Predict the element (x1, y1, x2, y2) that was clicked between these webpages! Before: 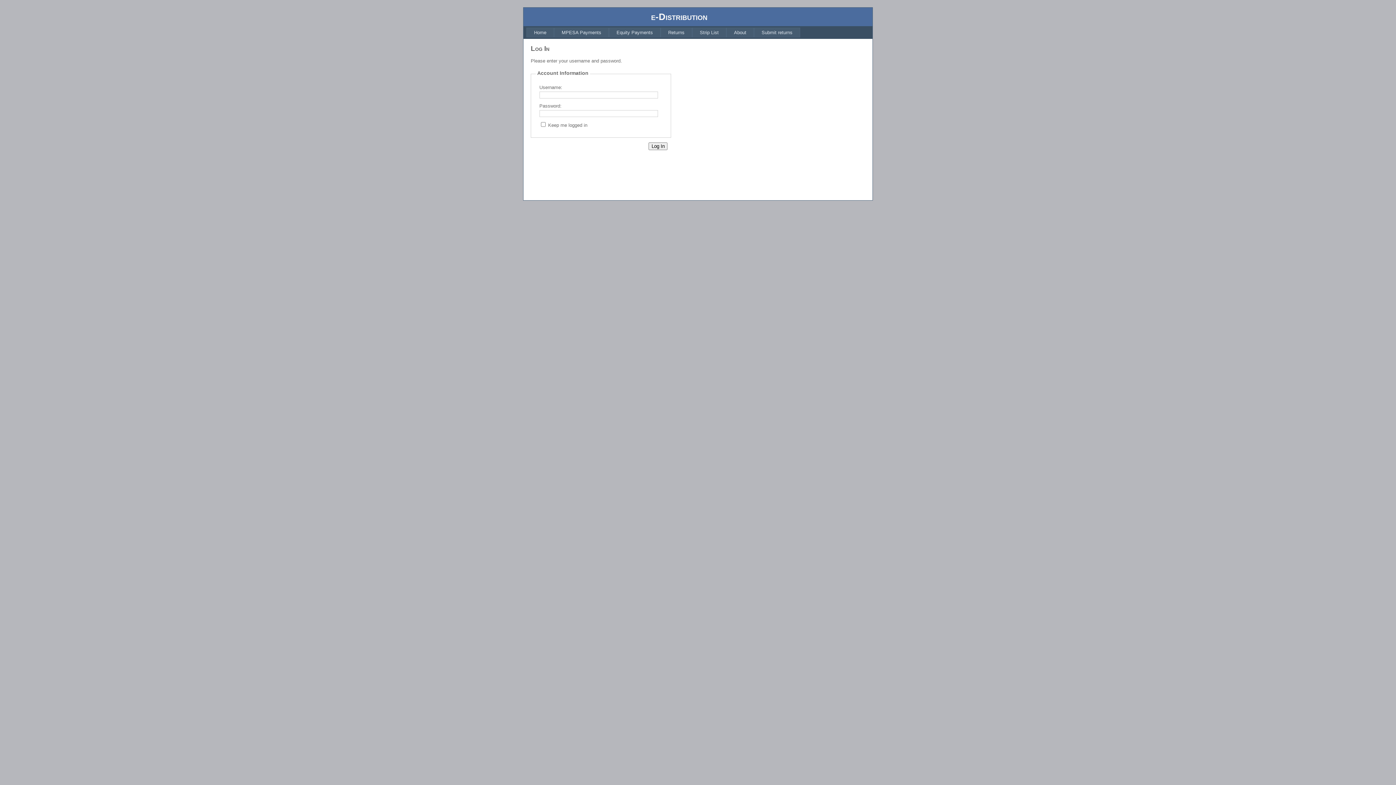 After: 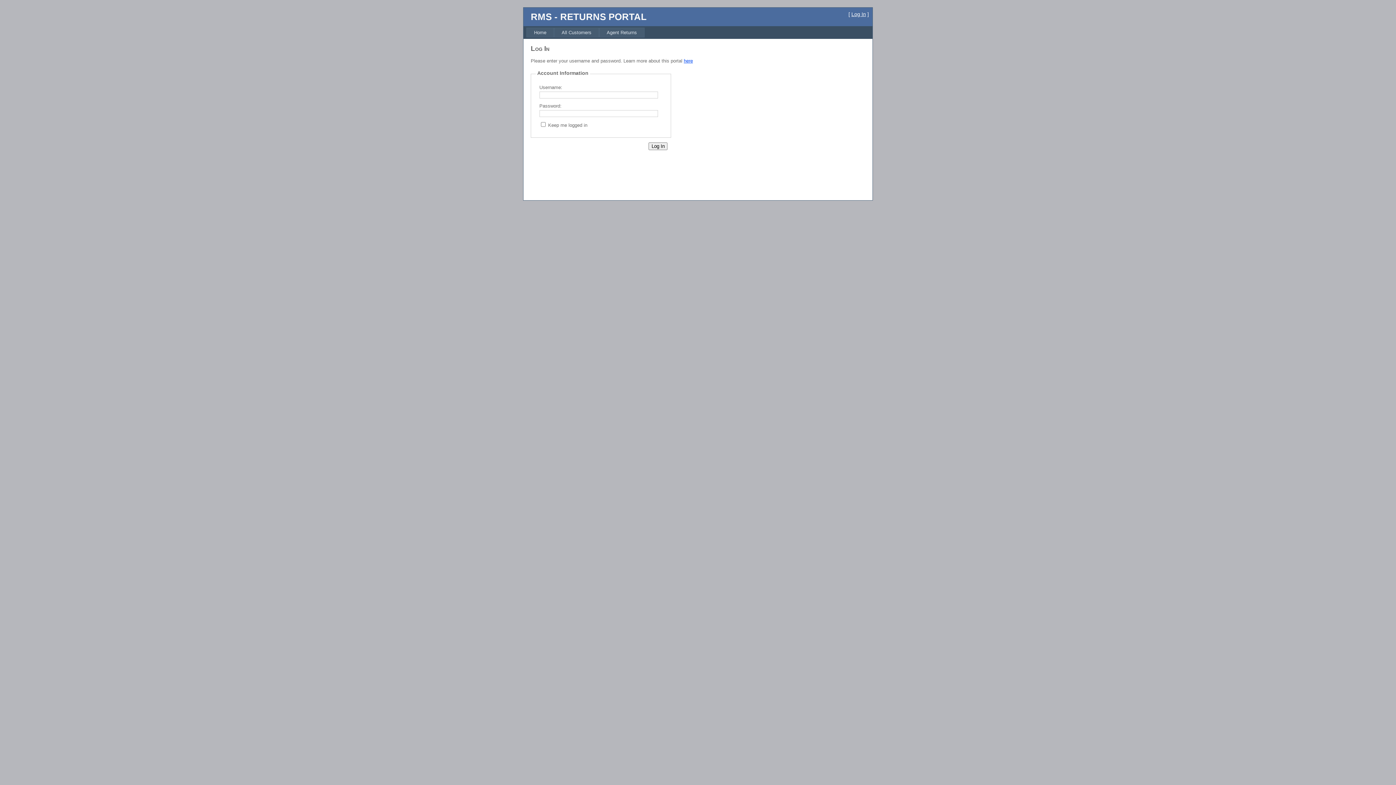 Action: label: Submit returns bbox: (754, 27, 800, 37)